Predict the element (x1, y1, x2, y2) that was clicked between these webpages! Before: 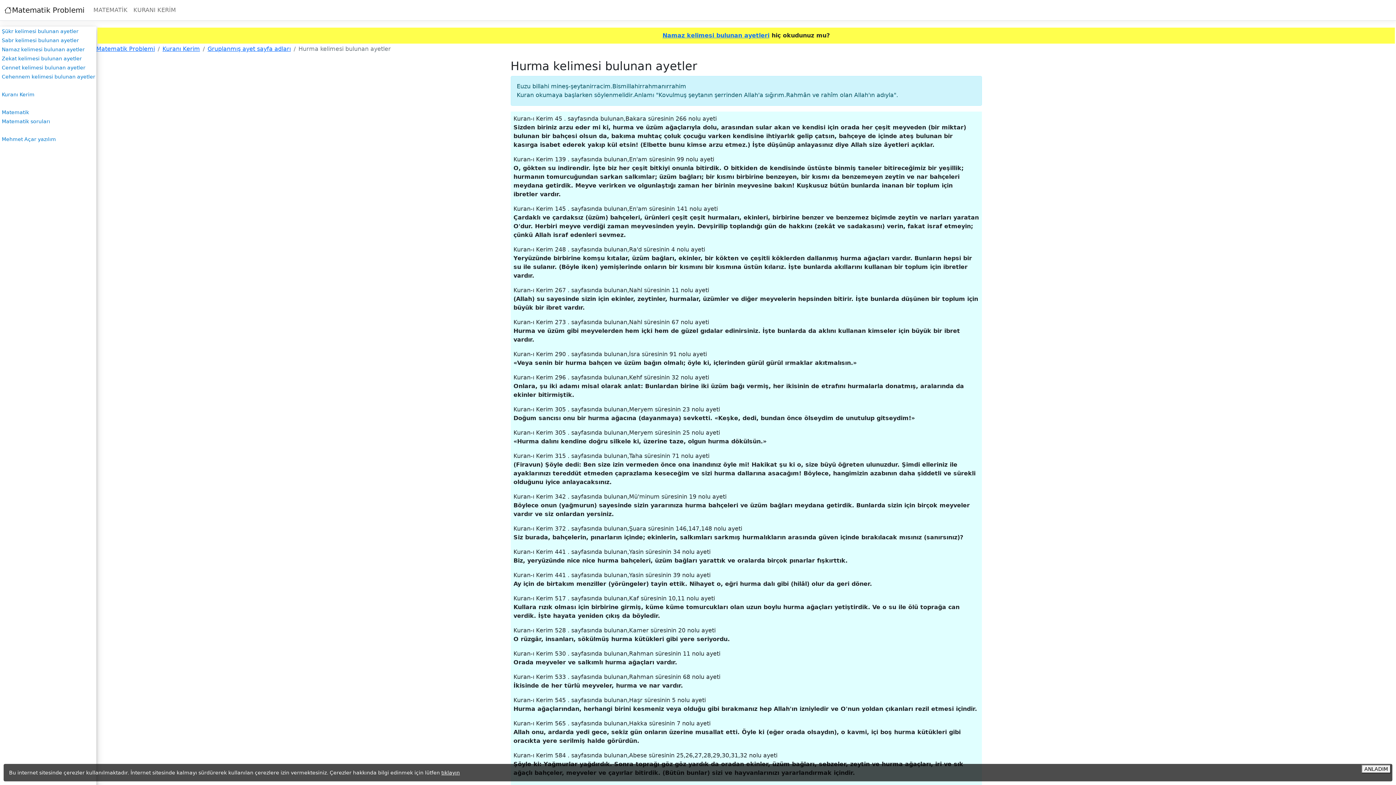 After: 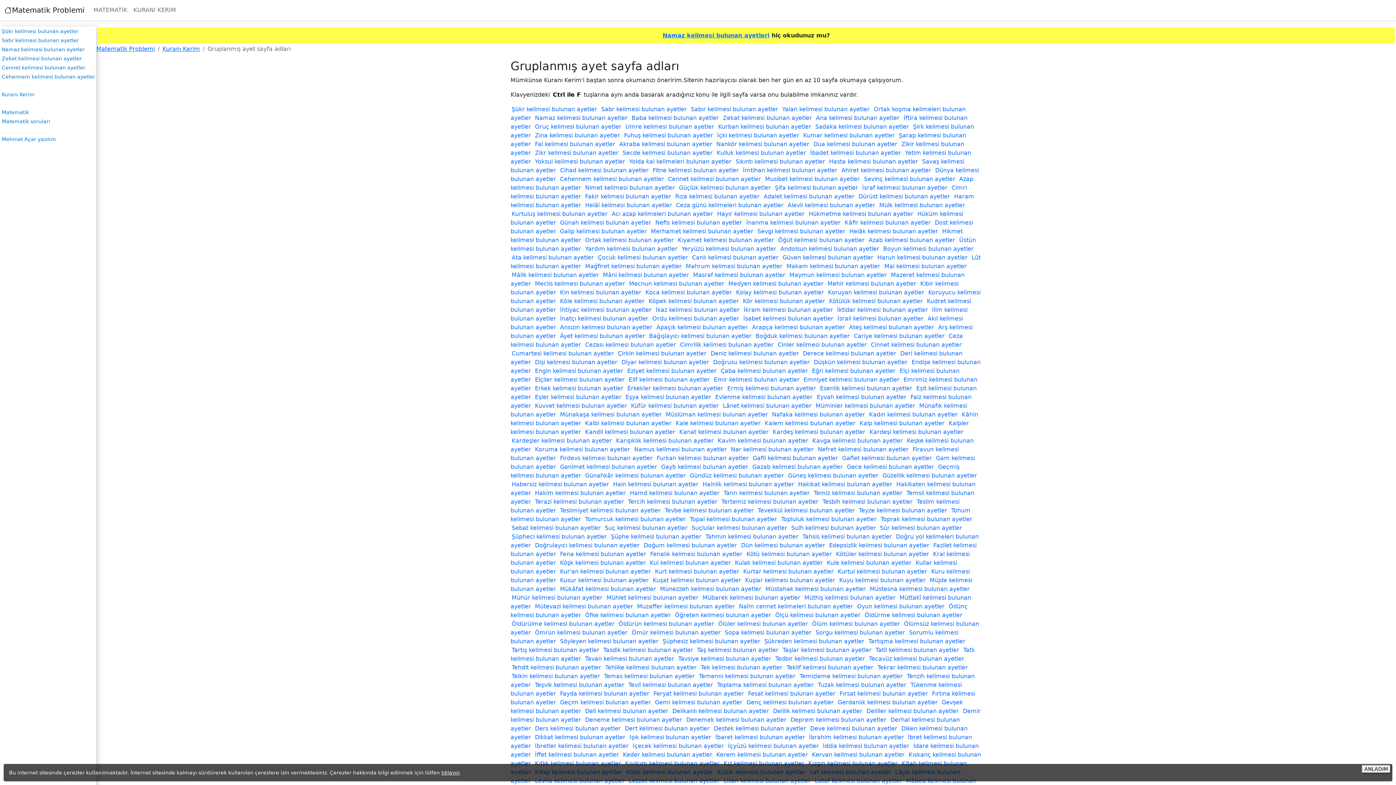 Action: label: Gruplanmış ayet sayfa adları bbox: (207, 45, 290, 52)